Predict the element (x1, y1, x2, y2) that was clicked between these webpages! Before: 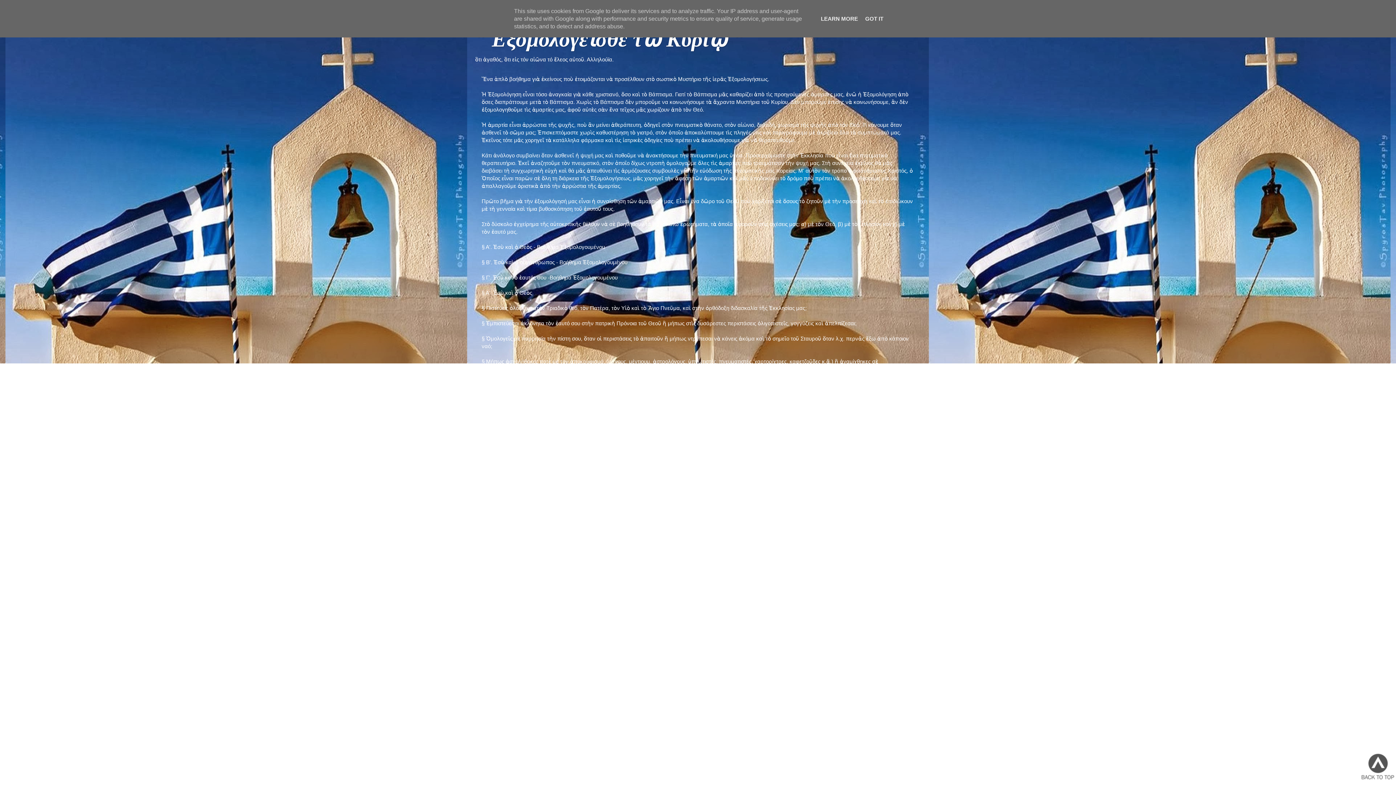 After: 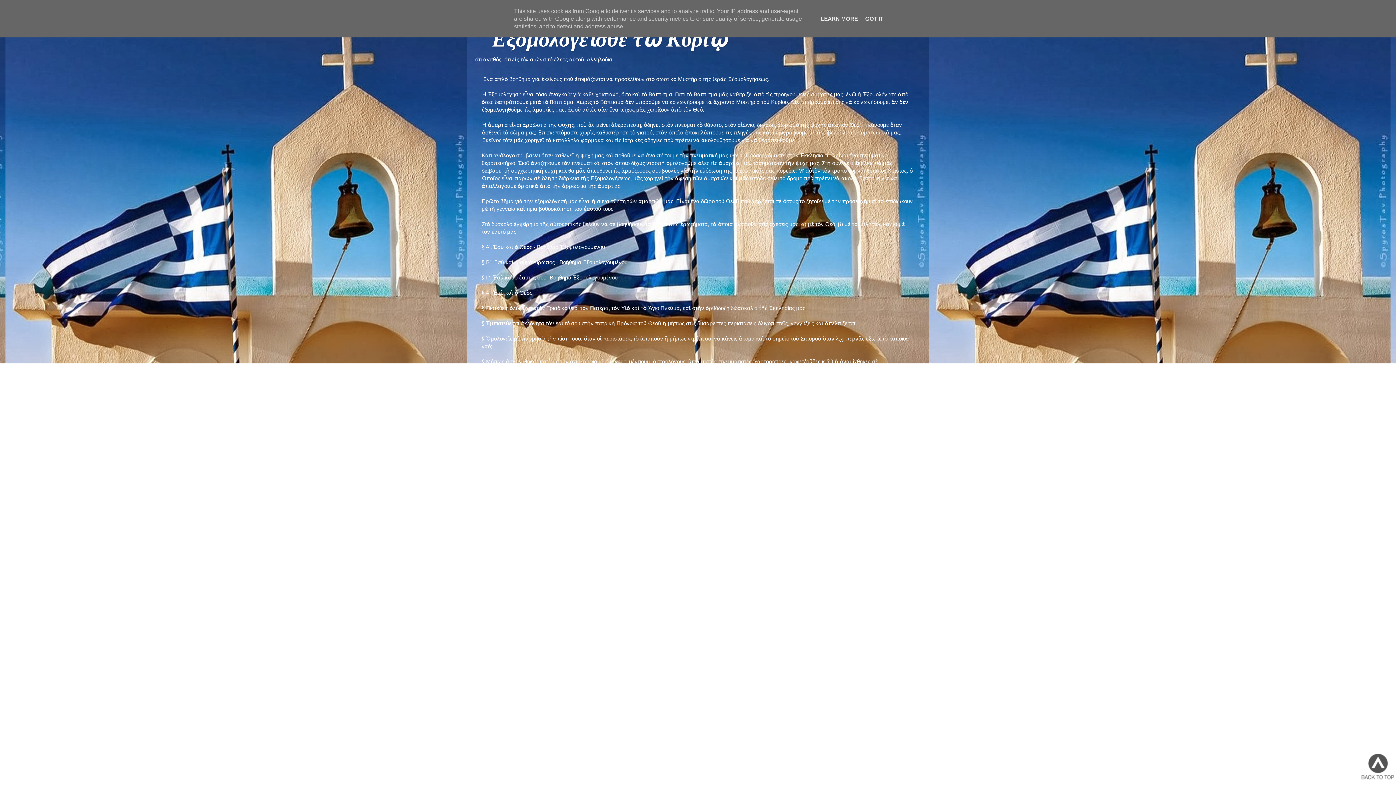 Action: bbox: (1361, 754, 1394, 781)